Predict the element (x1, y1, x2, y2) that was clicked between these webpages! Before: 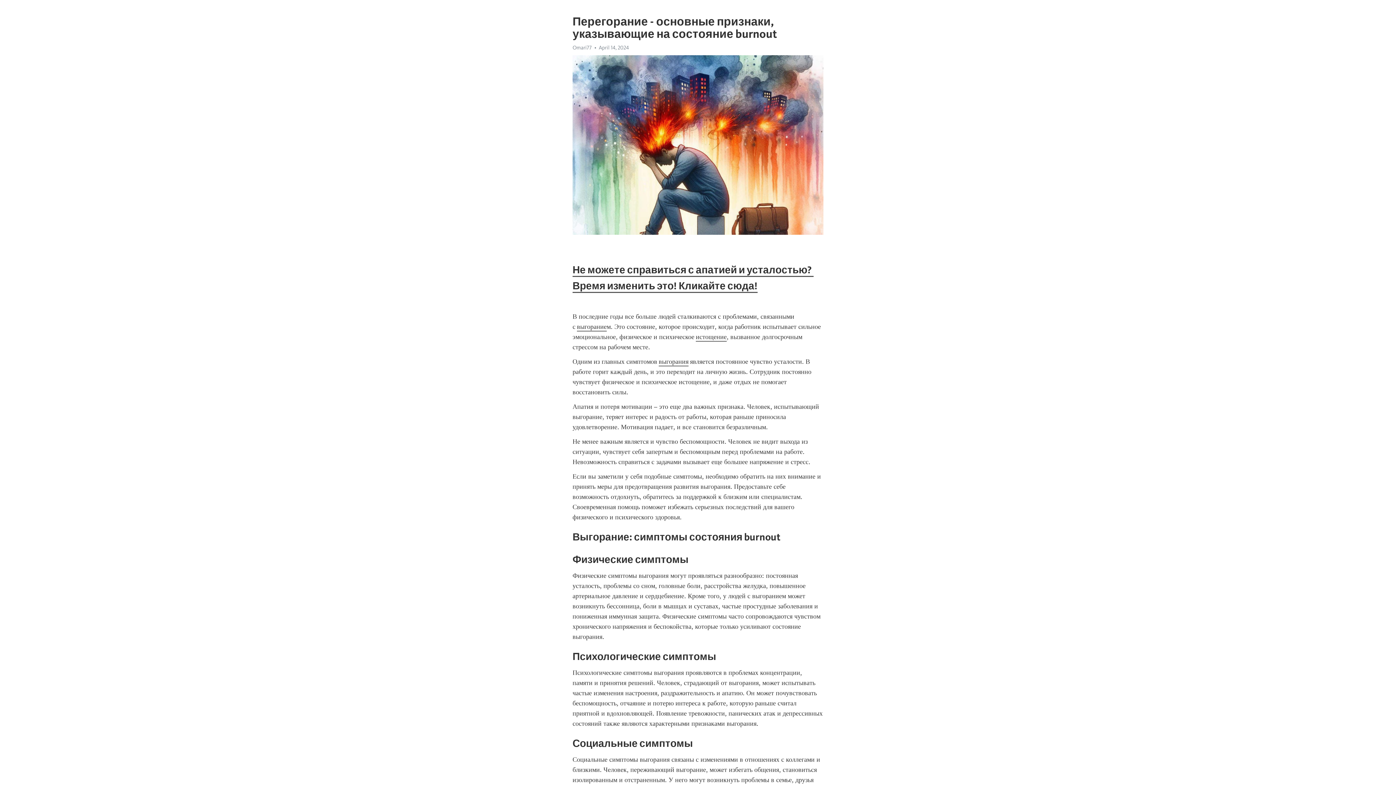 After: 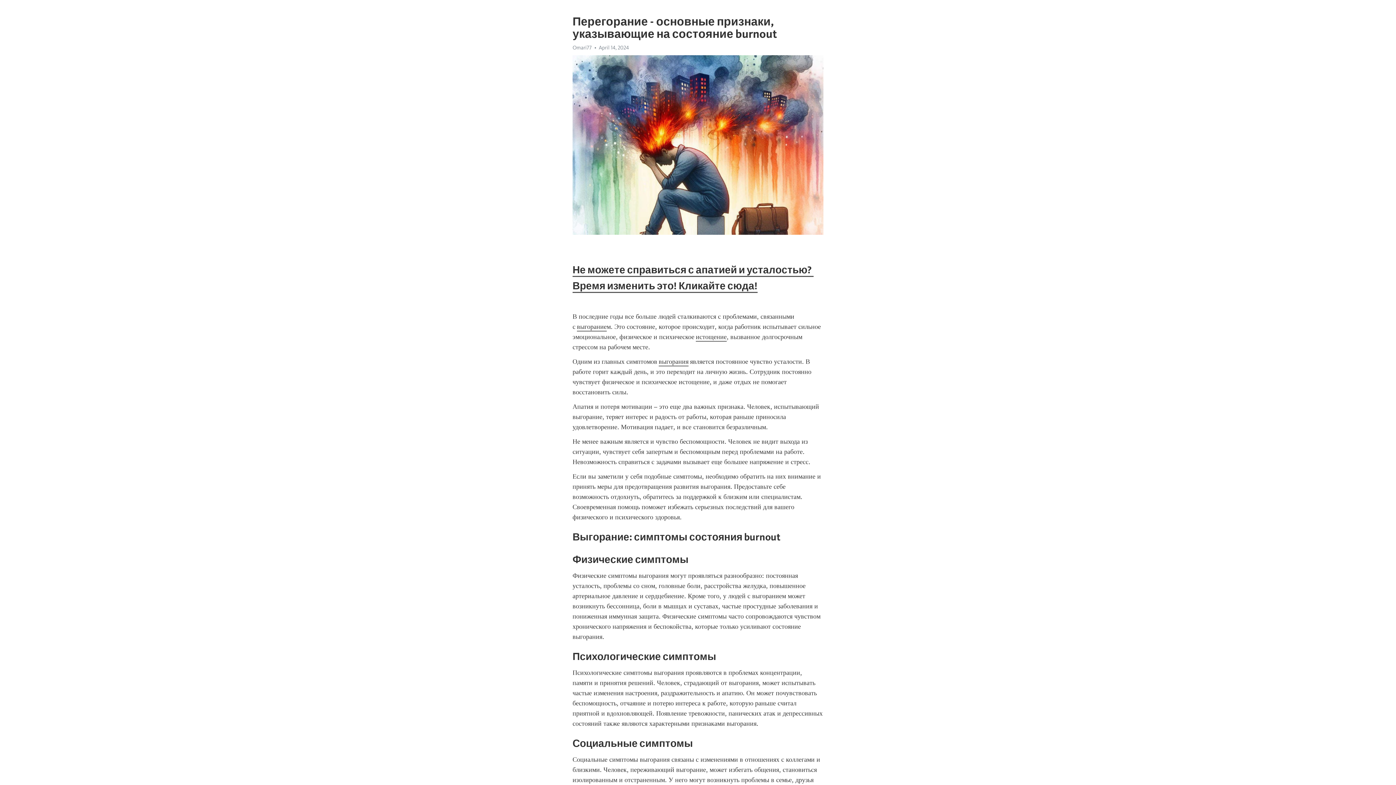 Action: bbox: (696, 333, 726, 341) label: истощение